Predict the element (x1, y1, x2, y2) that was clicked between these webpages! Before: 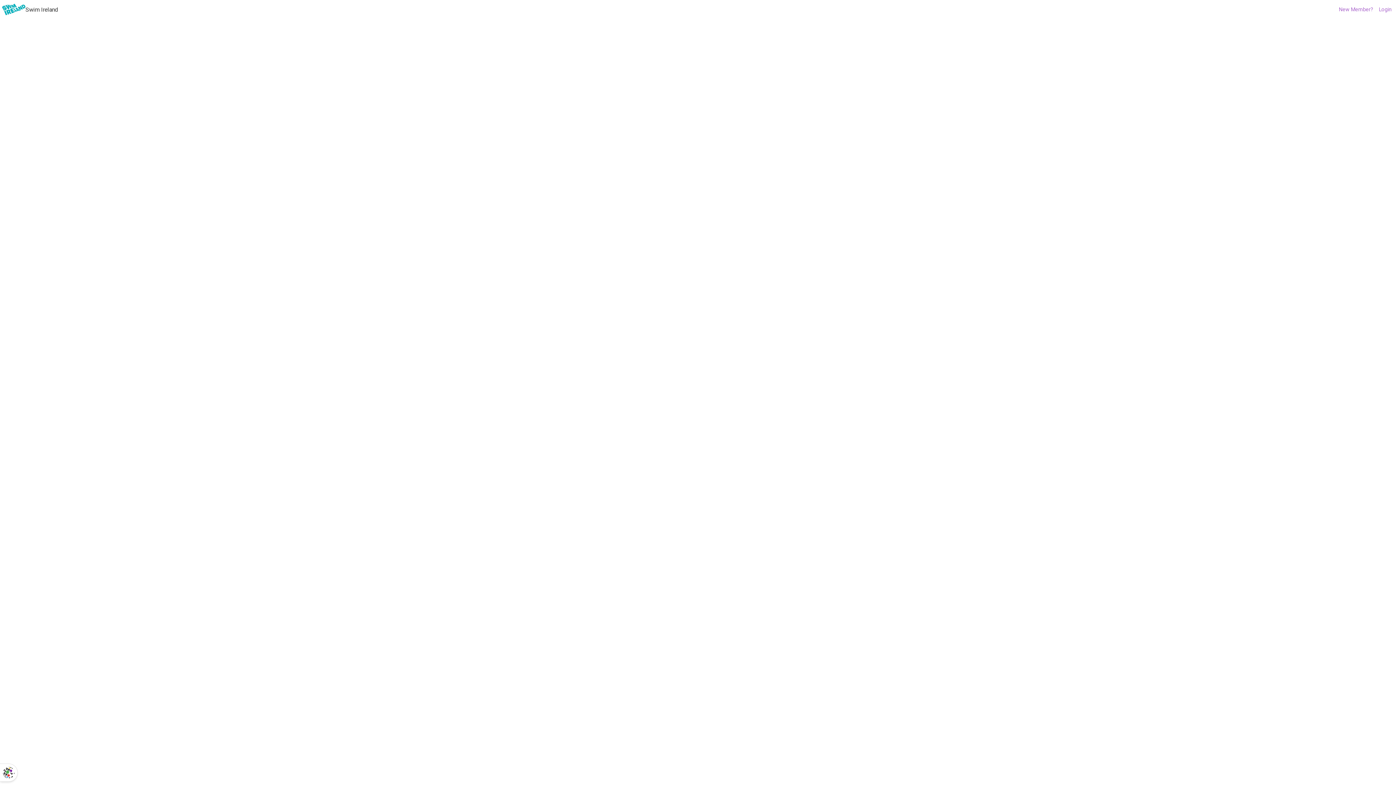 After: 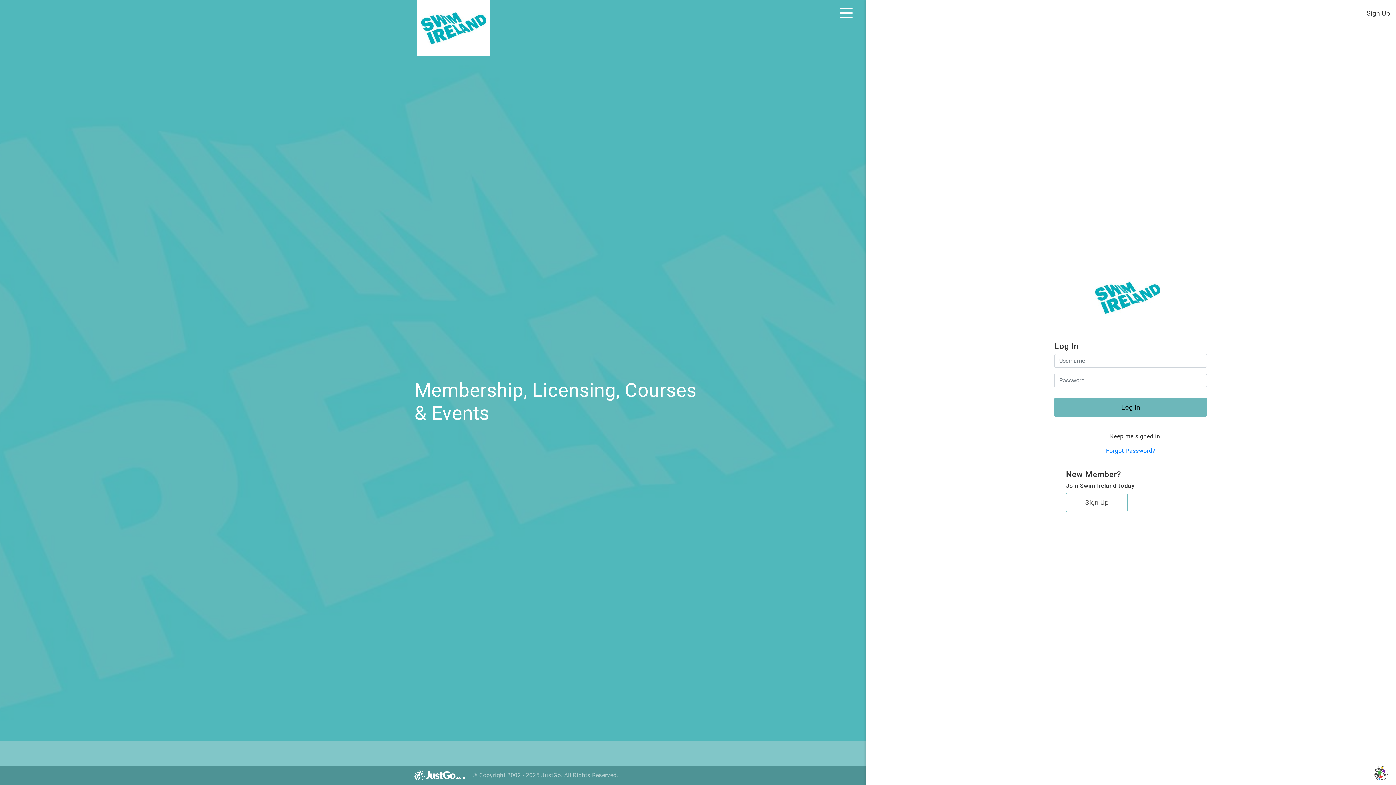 Action: bbox: (1376, 5, 1394, 13) label: Login